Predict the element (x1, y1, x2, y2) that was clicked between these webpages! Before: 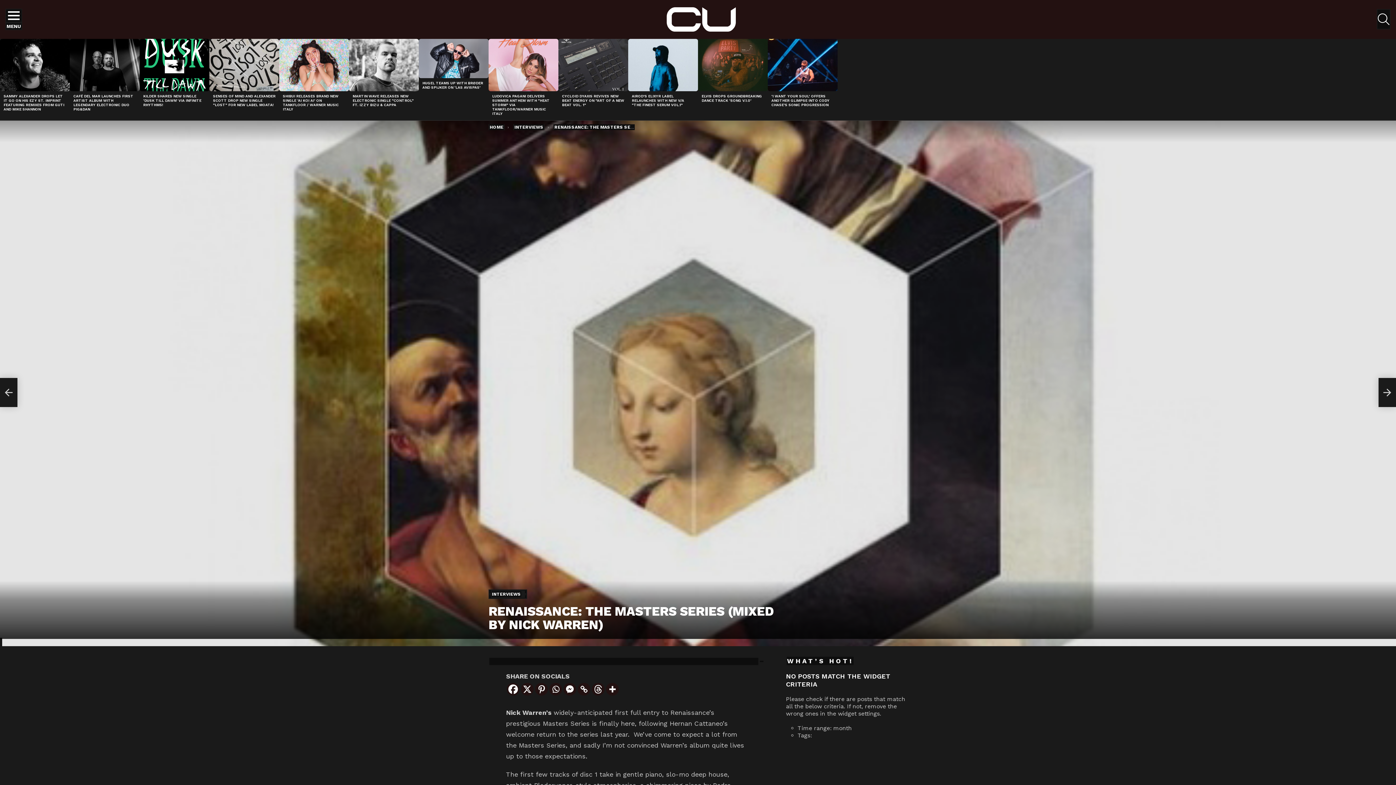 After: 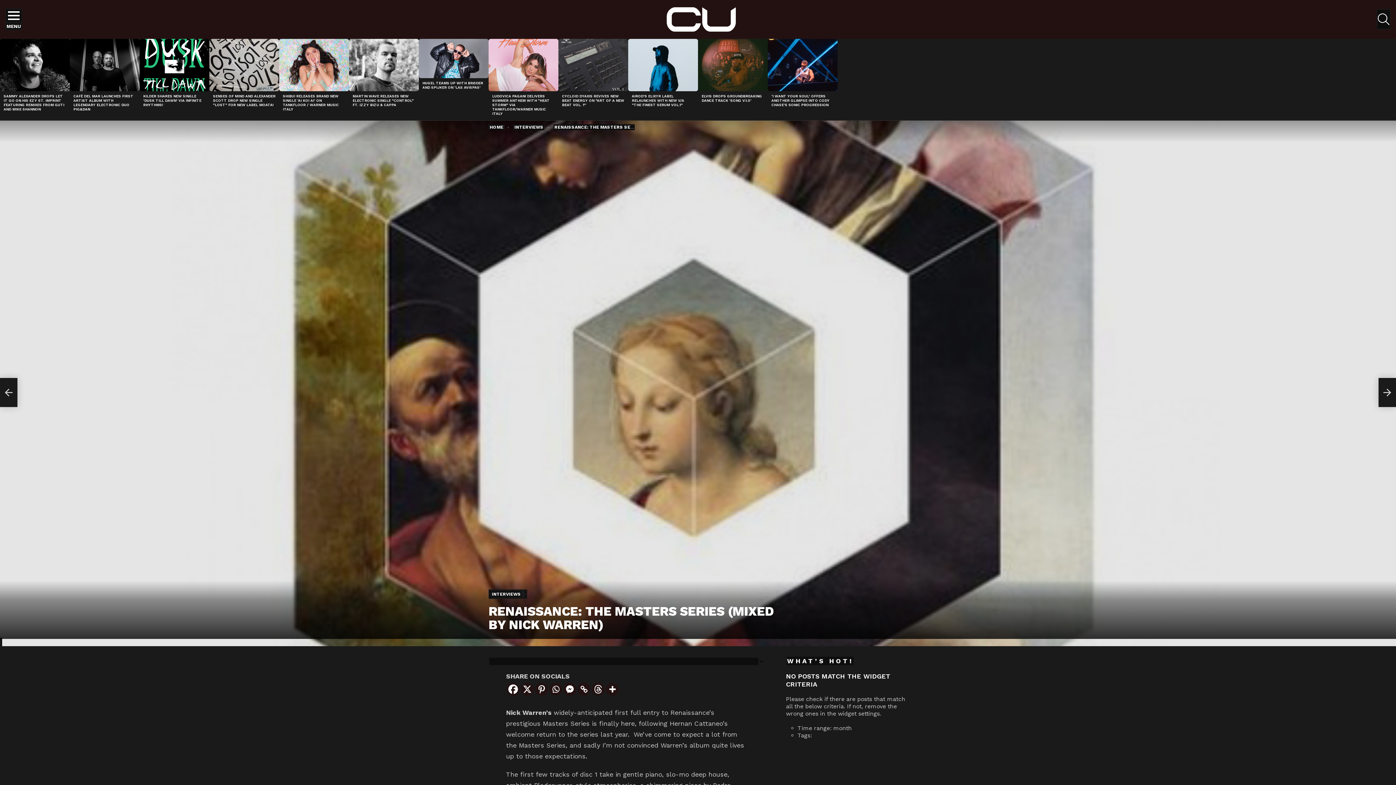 Action: bbox: (563, 683, 576, 695) label: Facebook Messenger